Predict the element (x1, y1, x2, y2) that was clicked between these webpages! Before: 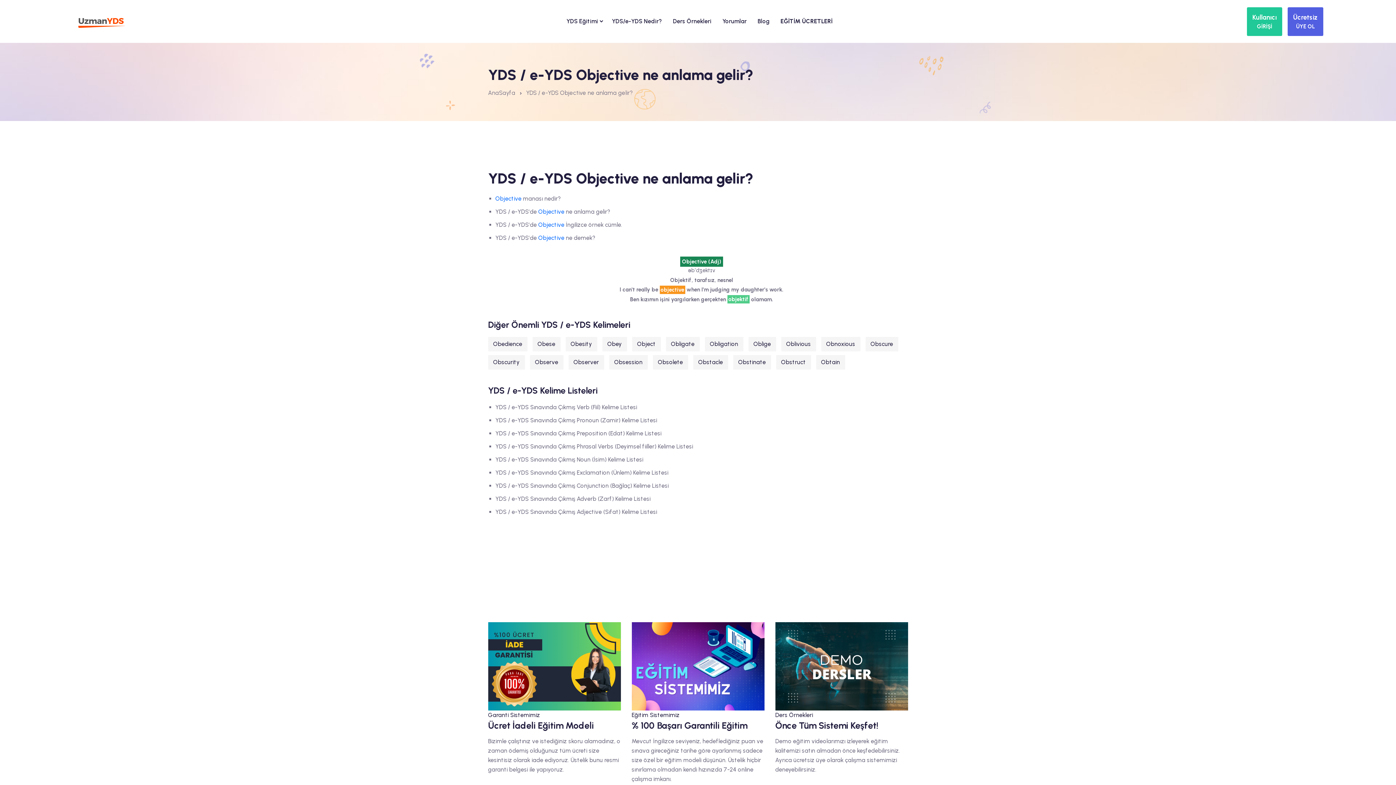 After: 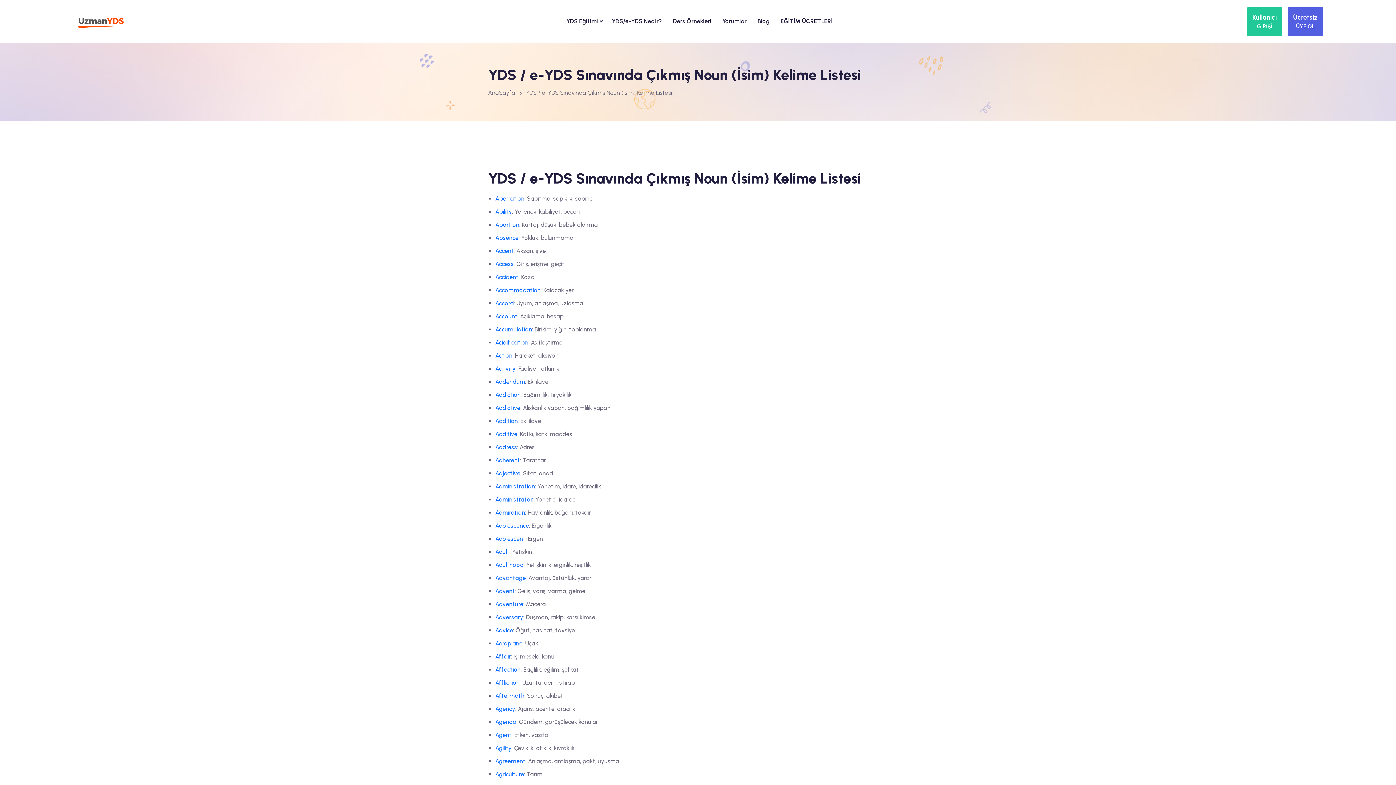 Action: bbox: (495, 456, 643, 463) label: YDS / e-YDS Sınavında Çıkmış Noun (İsim) Kelime Listesi